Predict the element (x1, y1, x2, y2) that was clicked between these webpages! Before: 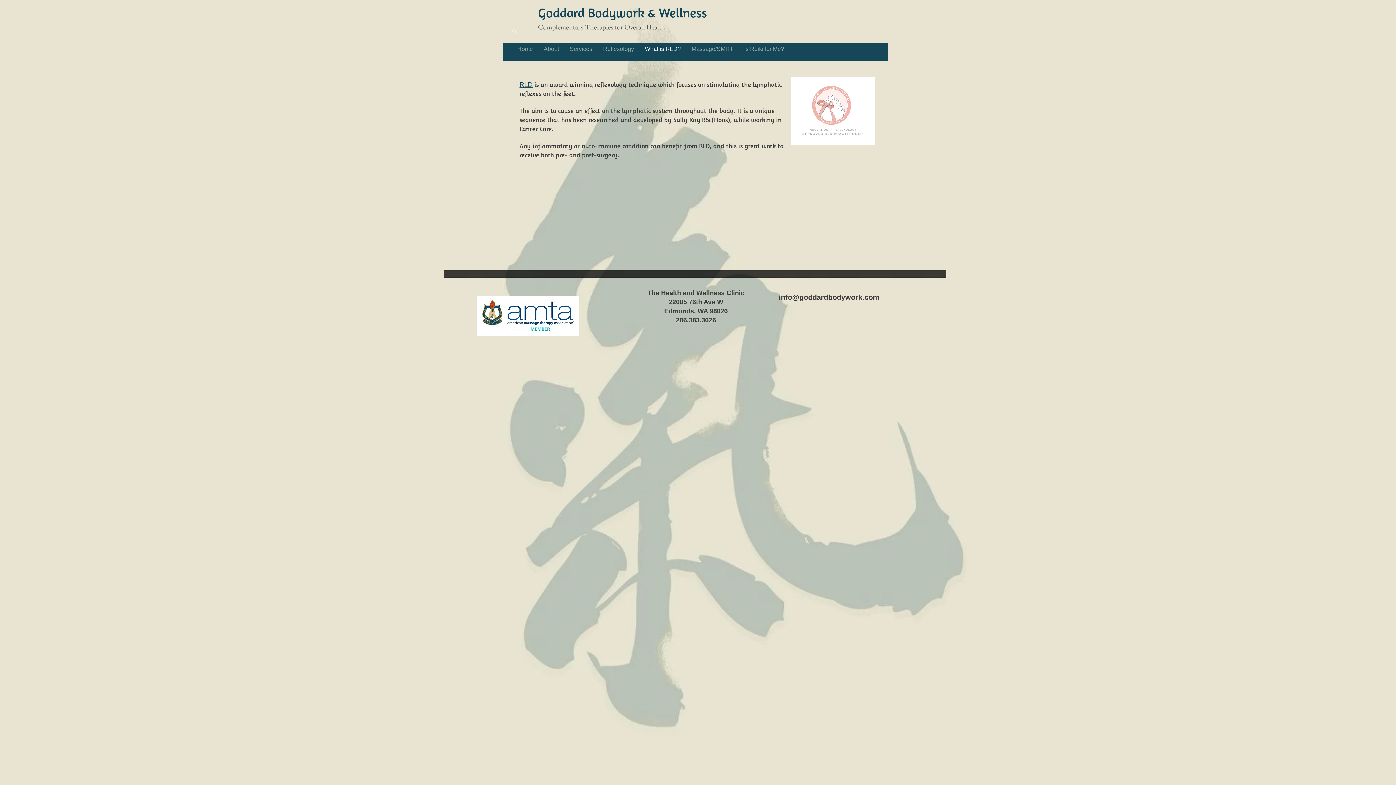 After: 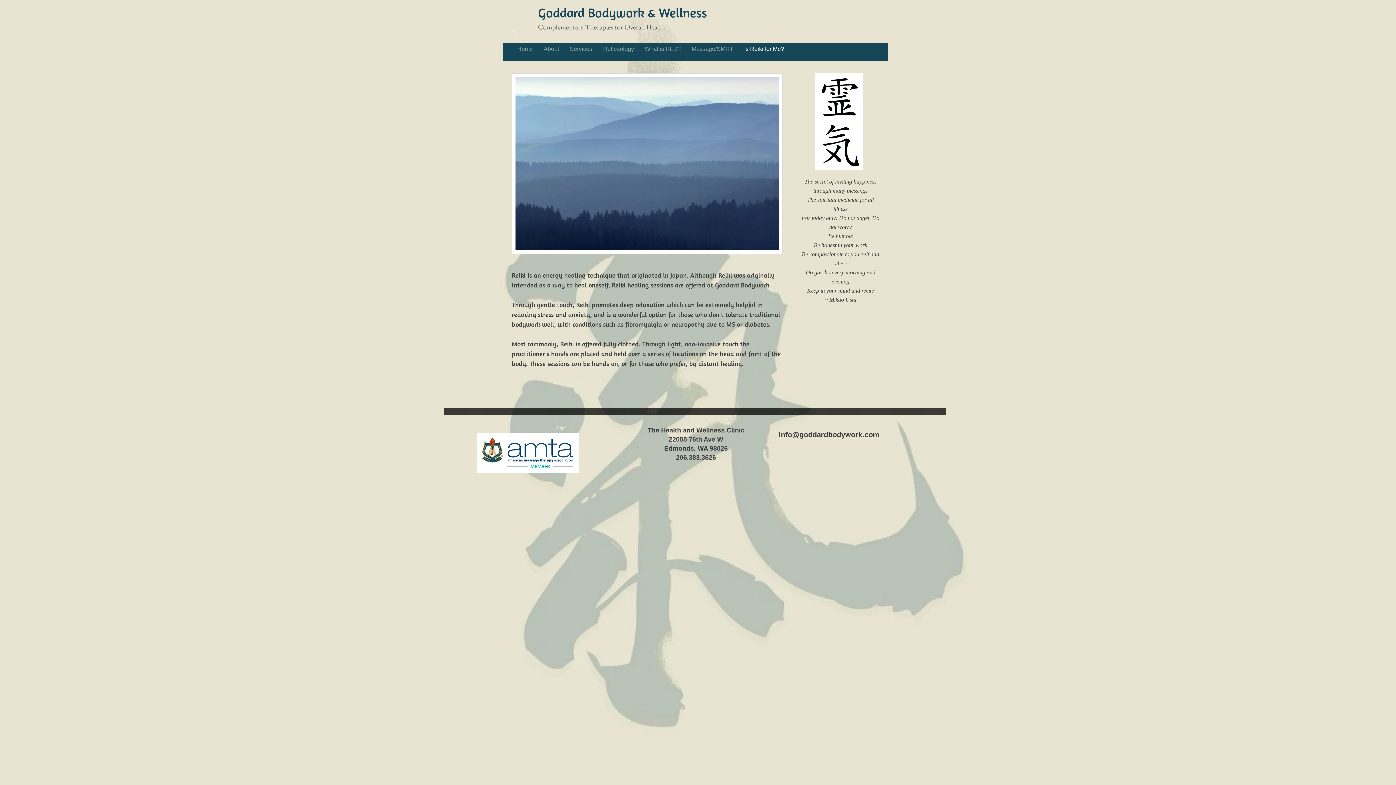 Action: label: Is Reiki for Me? bbox: (739, 45, 789, 53)